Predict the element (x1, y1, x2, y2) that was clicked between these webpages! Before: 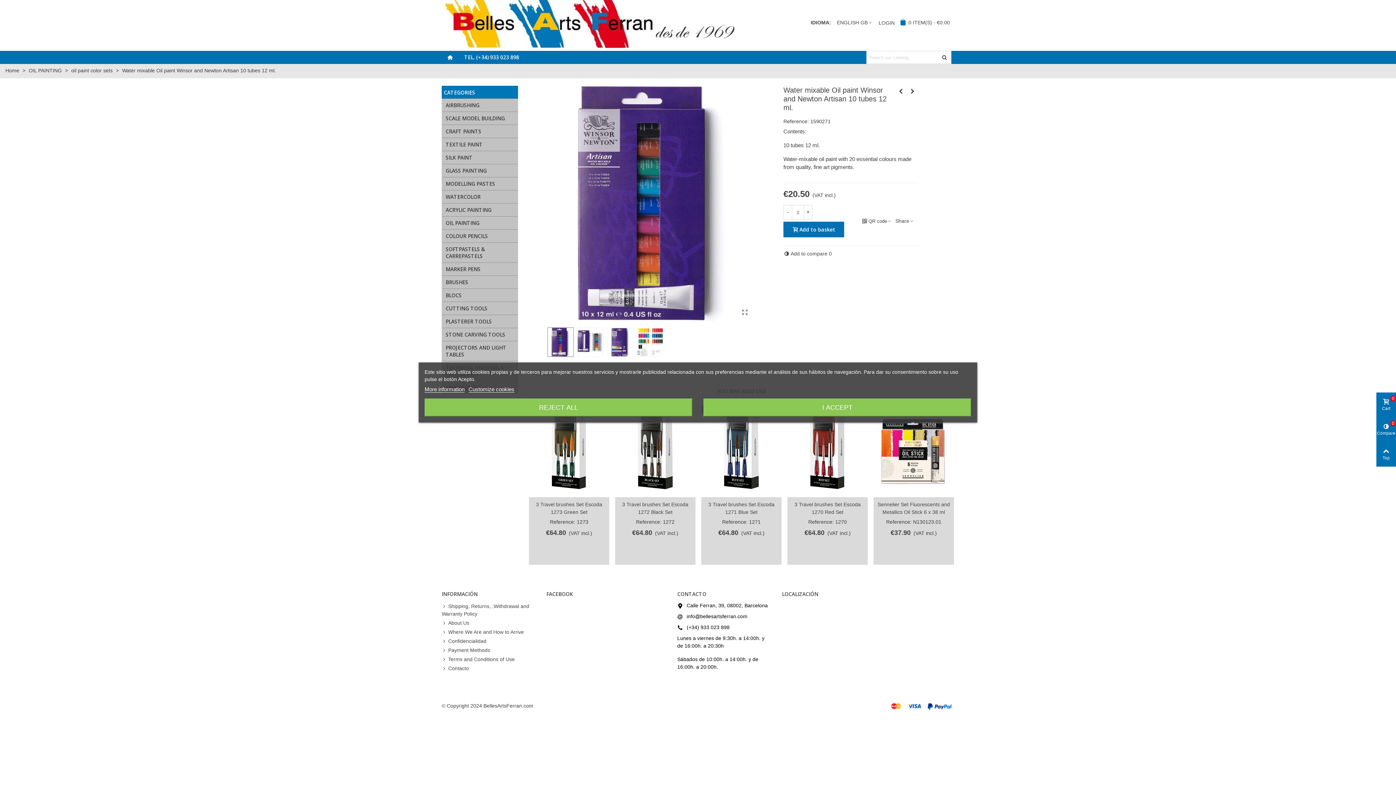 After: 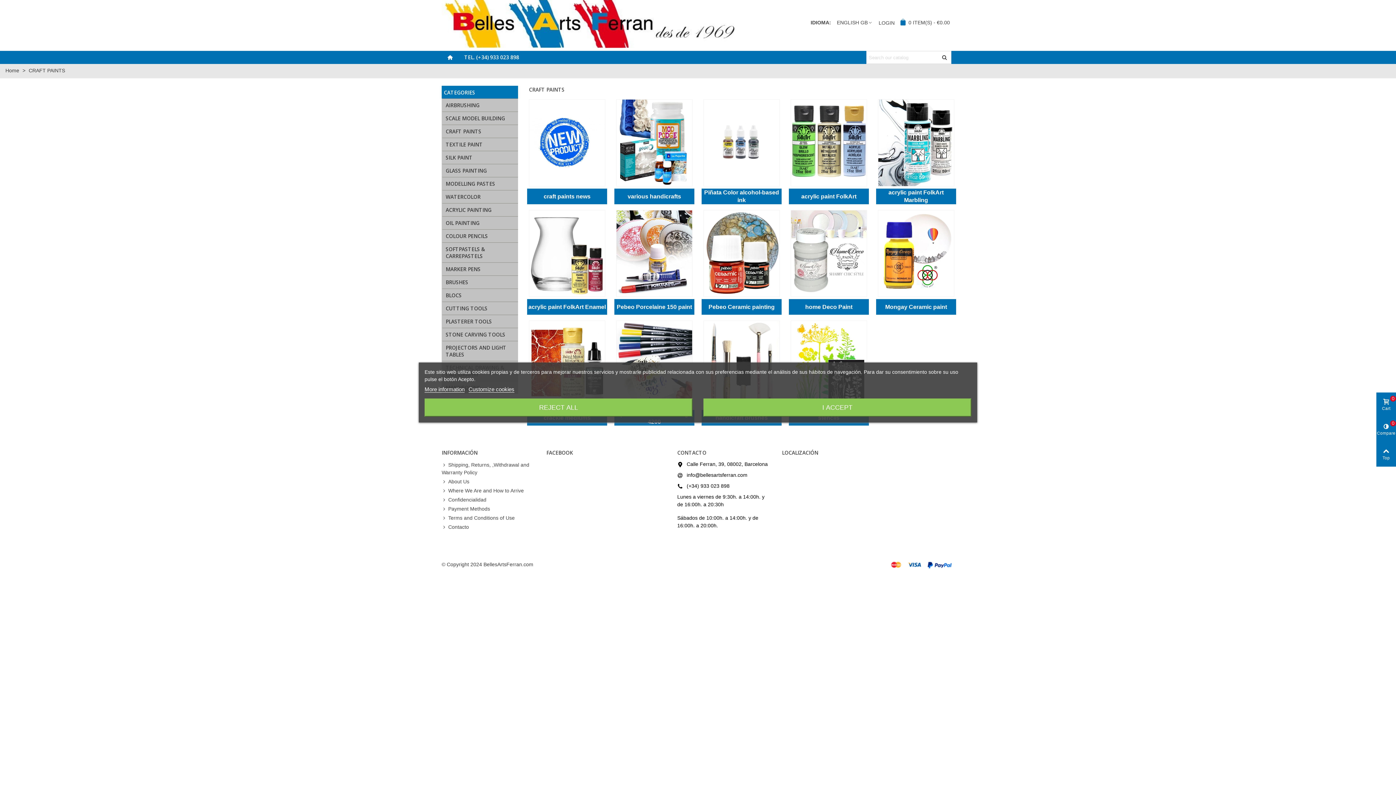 Action: label: CRAFT PAINTS bbox: (441, 124, 518, 137)